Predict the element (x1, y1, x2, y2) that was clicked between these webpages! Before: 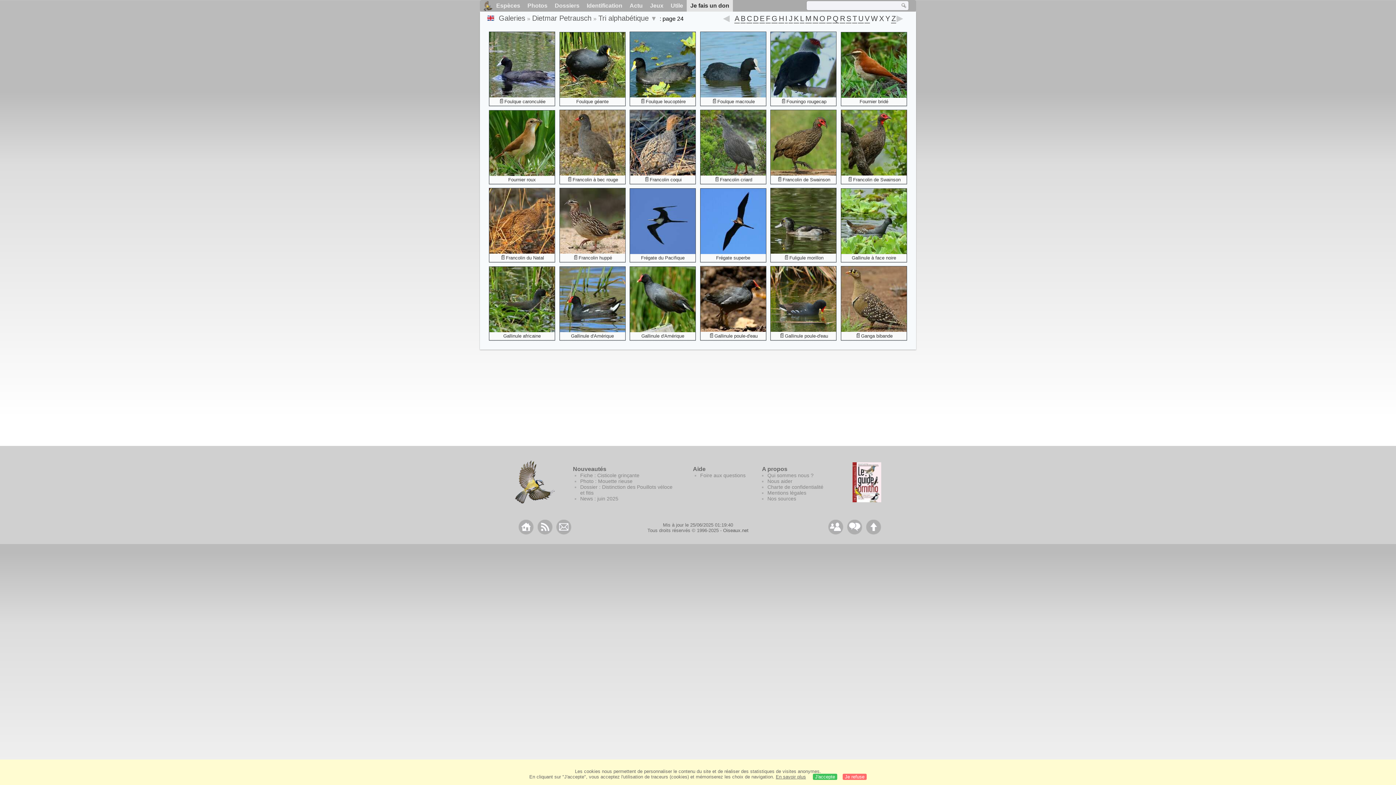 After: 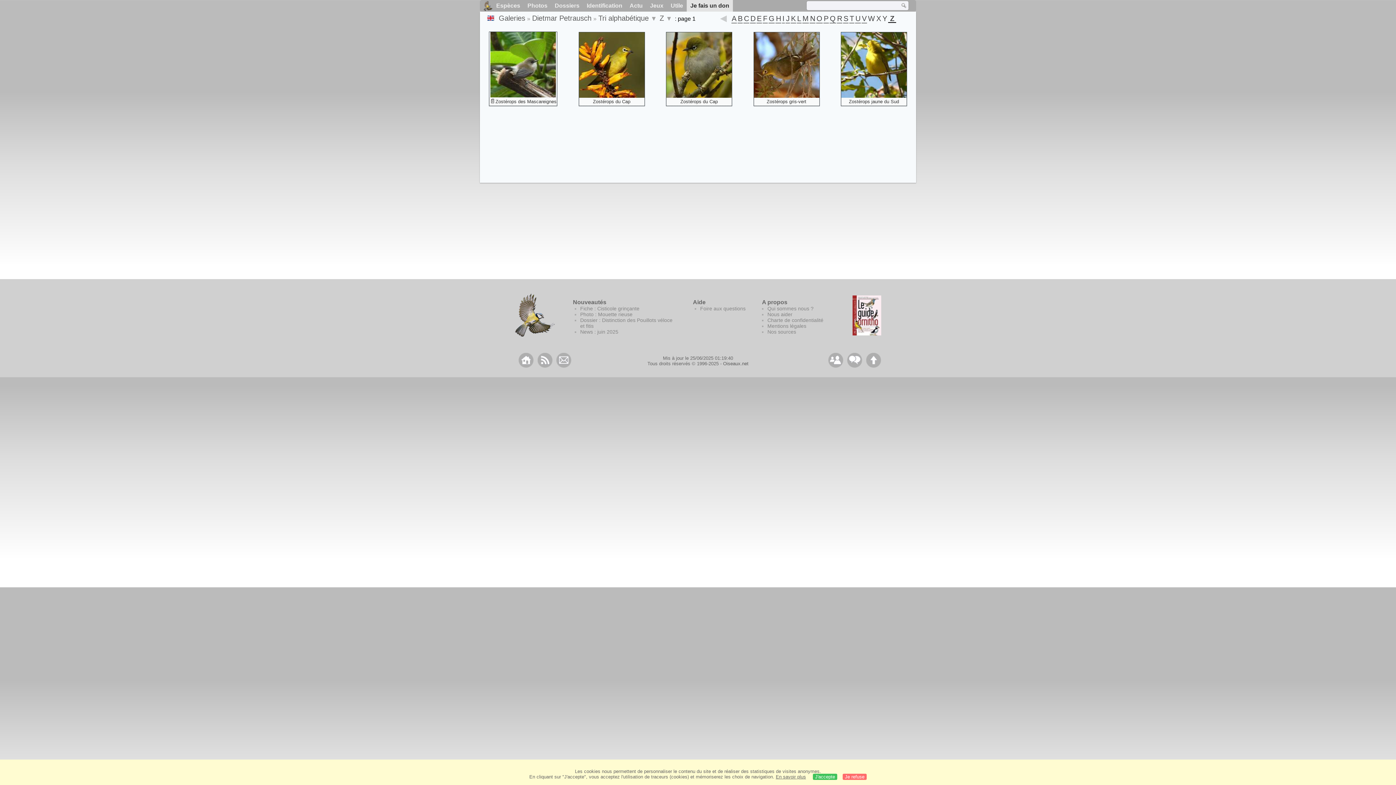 Action: bbox: (891, 15, 896, 23) label: Z